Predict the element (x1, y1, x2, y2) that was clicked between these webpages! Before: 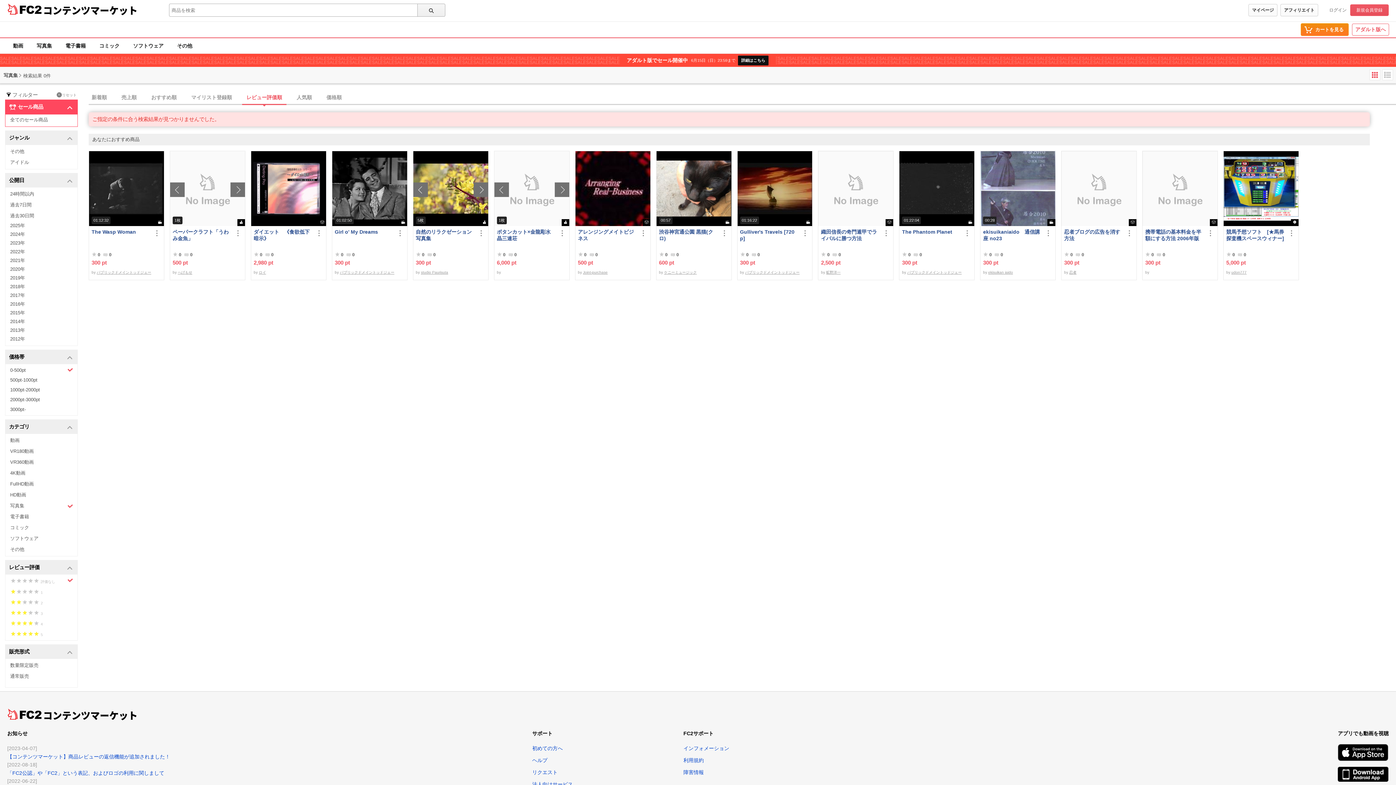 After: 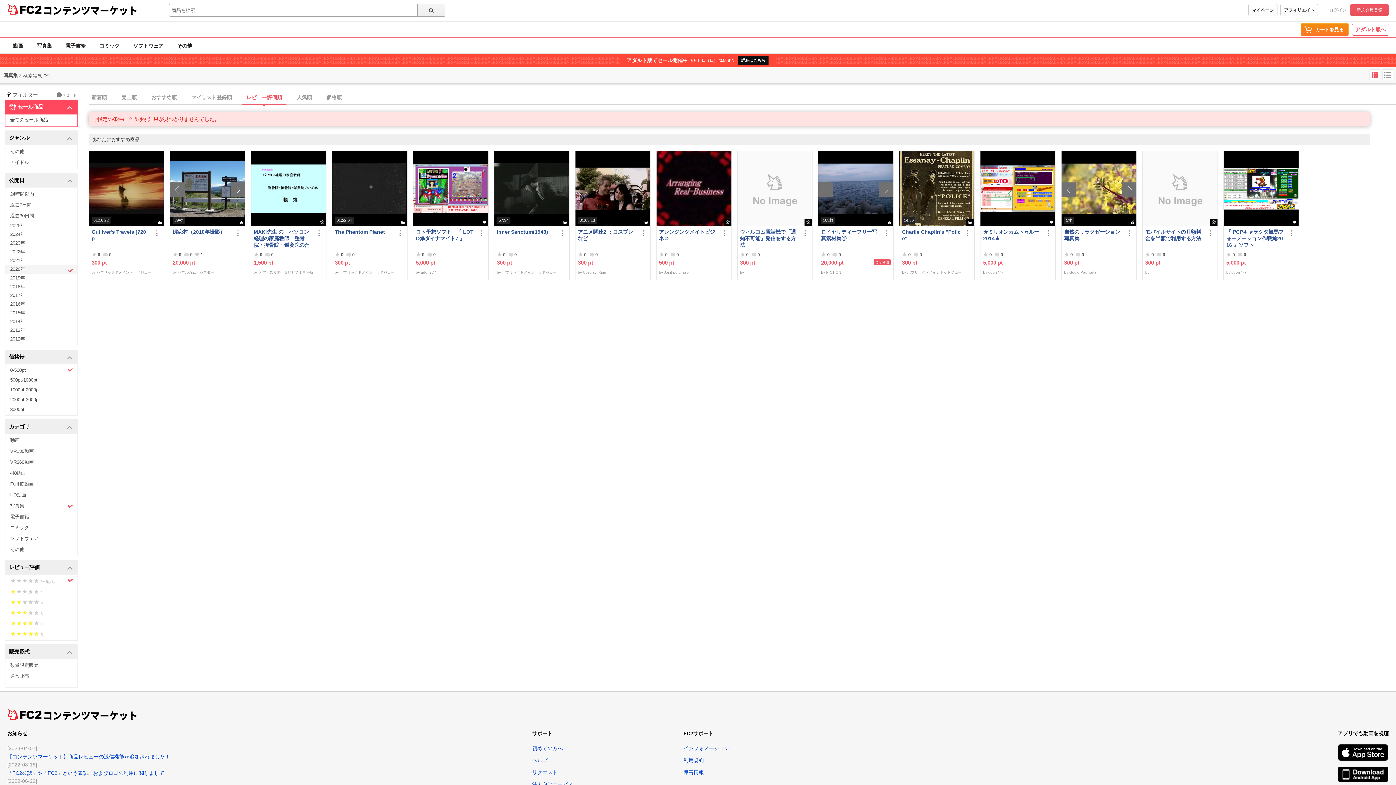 Action: bbox: (5, 265, 77, 273) label: 2020年